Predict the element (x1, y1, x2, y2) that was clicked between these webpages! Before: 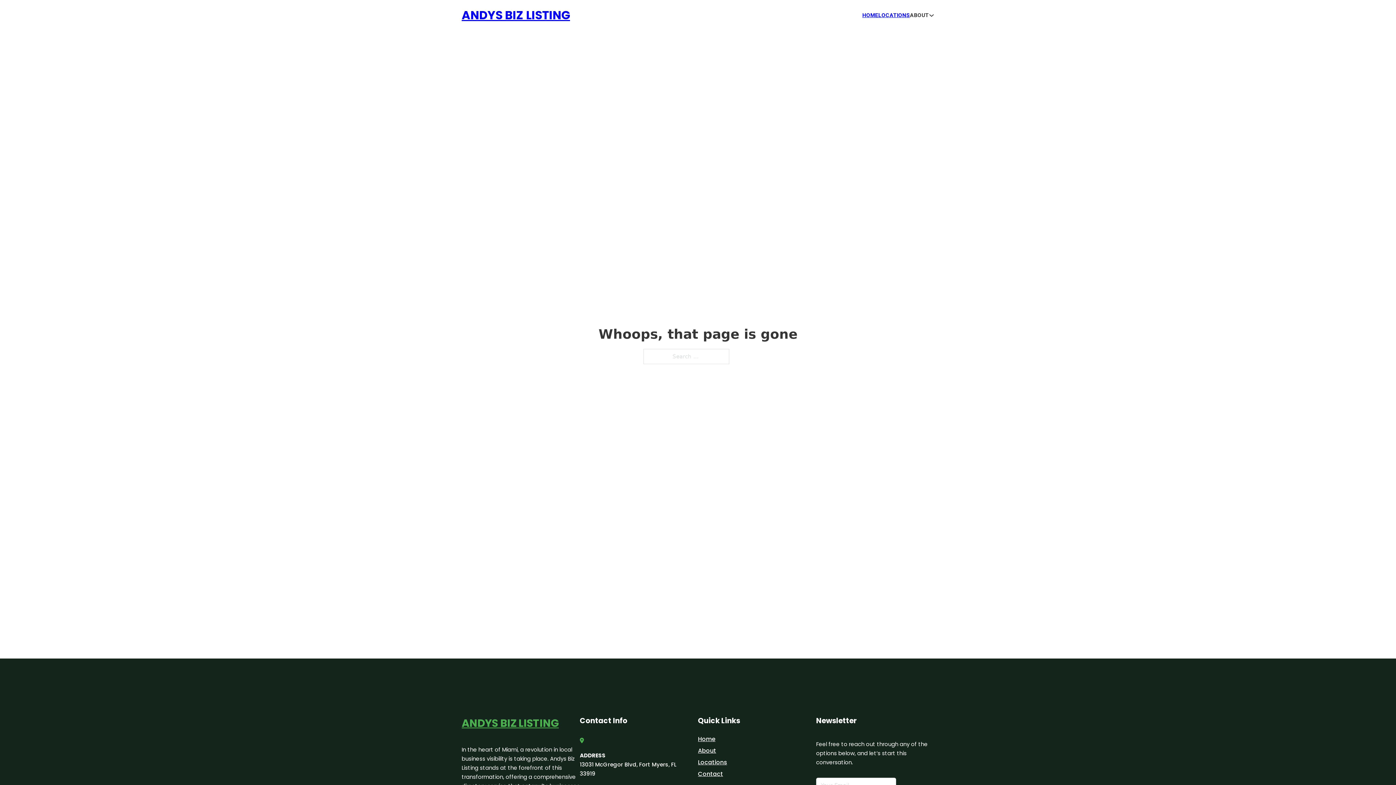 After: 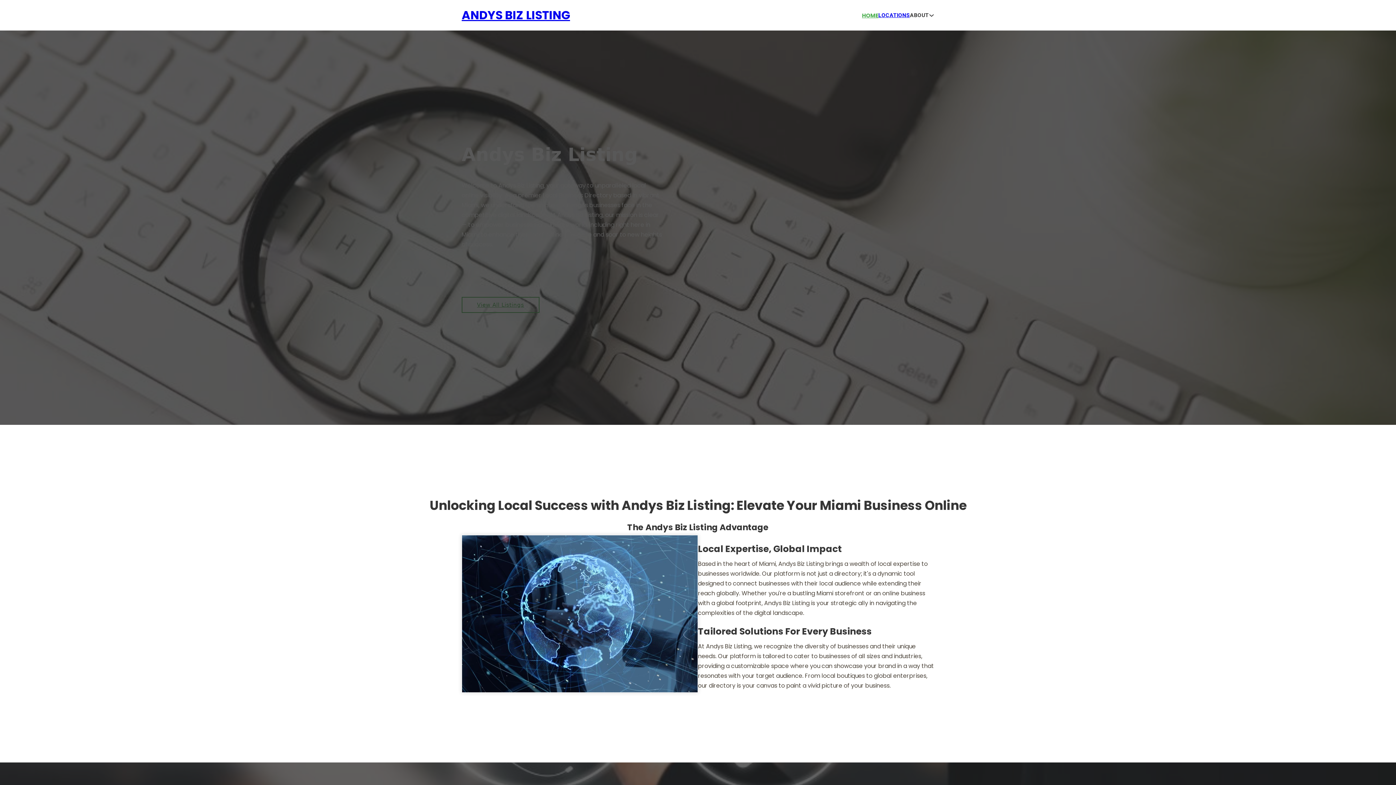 Action: label: Home bbox: (698, 734, 715, 744)